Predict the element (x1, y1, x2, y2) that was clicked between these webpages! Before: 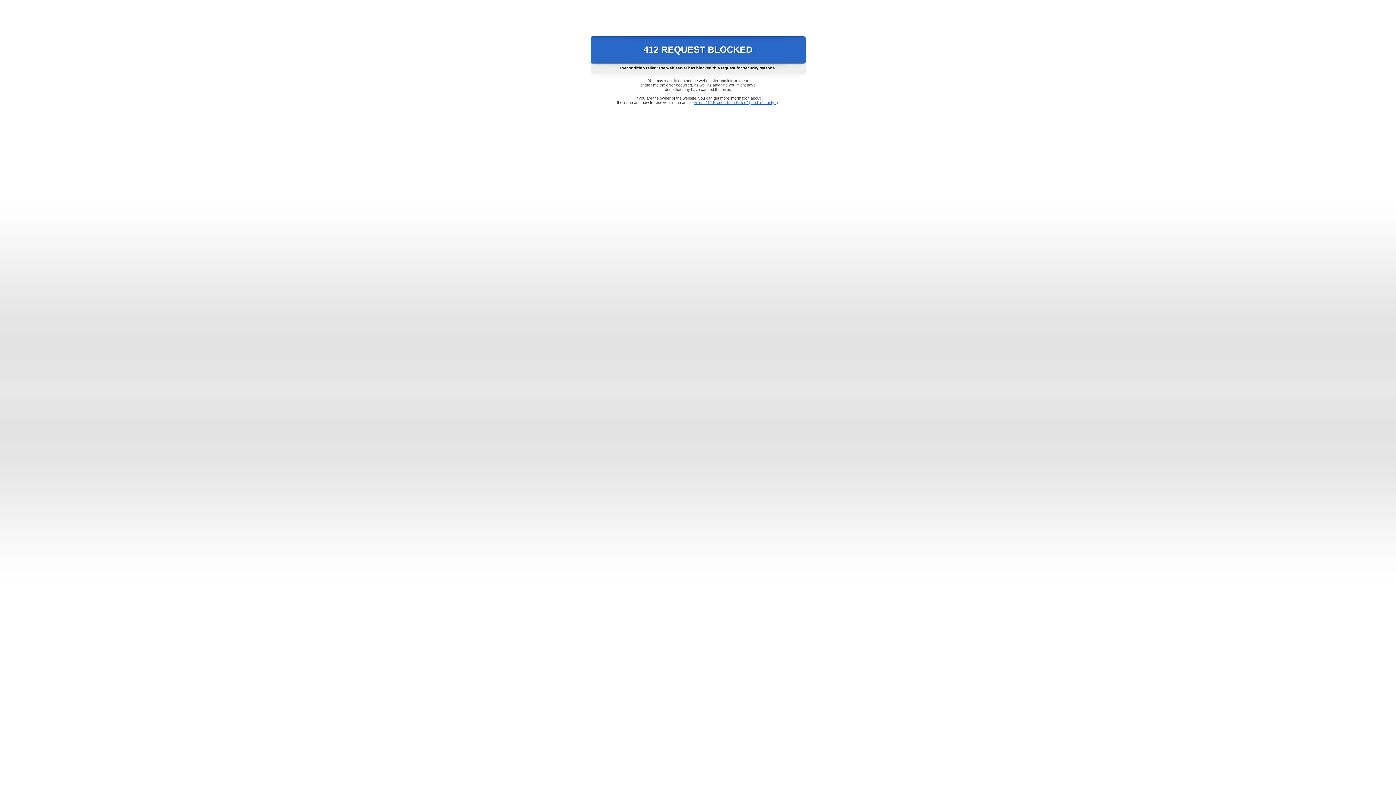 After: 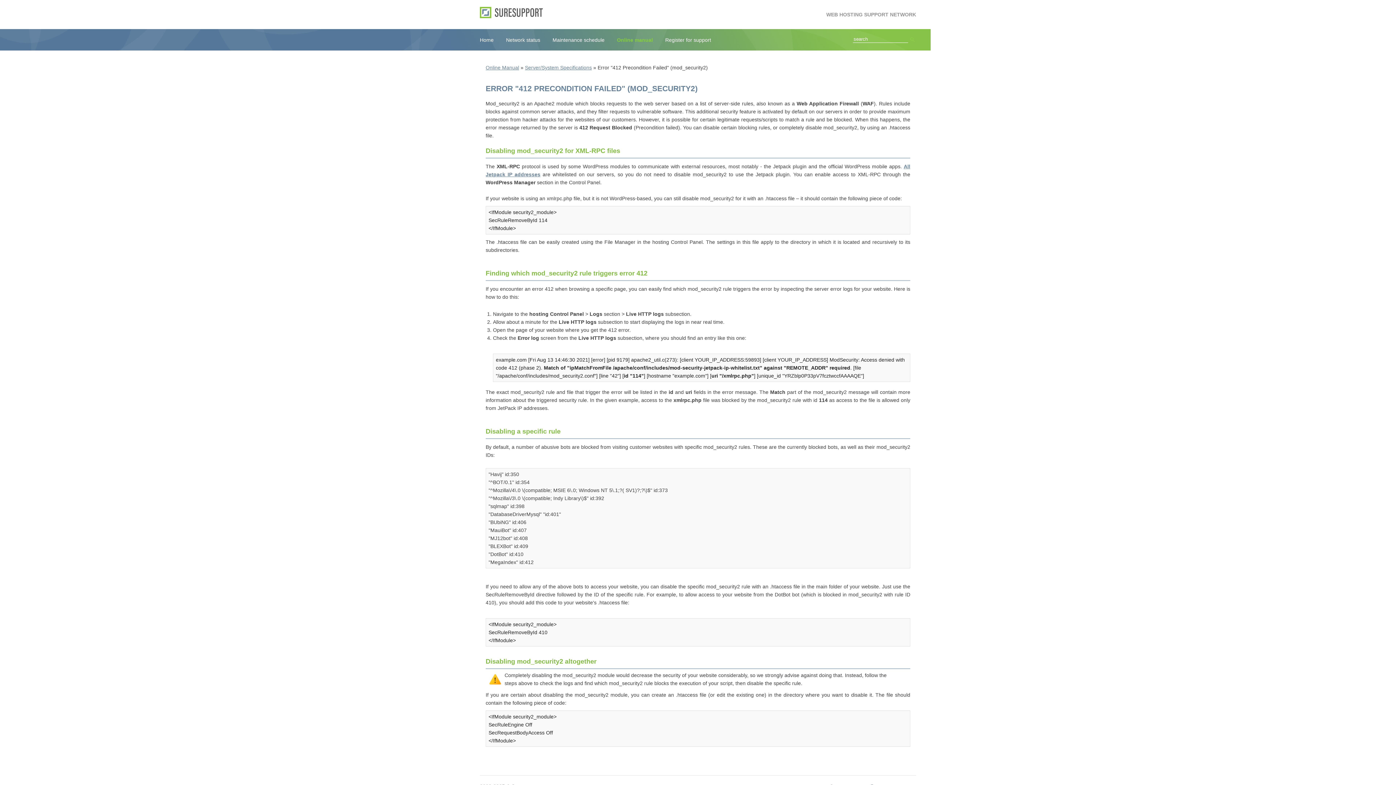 Action: bbox: (693, 100, 778, 104) label: Error "412 Precondition Failed" (mod_security2)